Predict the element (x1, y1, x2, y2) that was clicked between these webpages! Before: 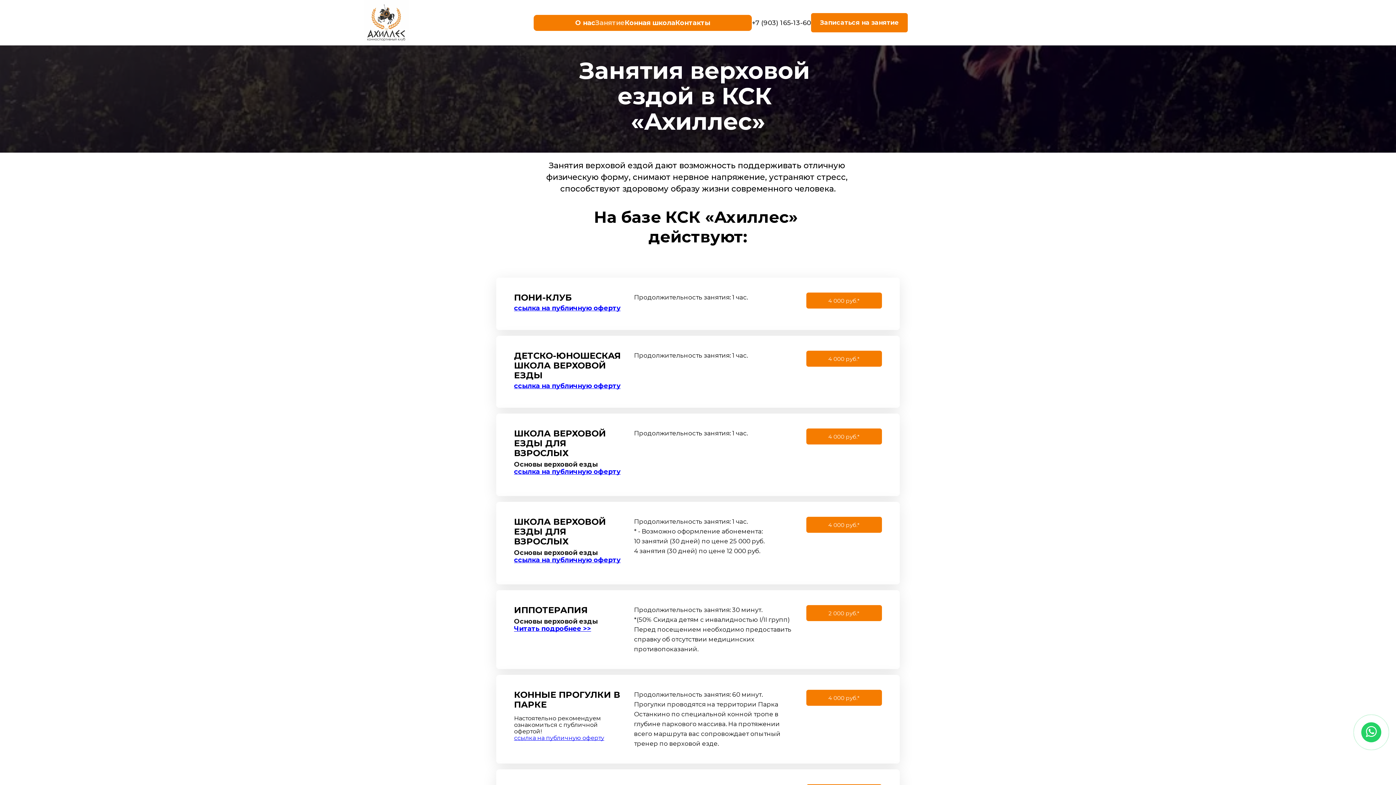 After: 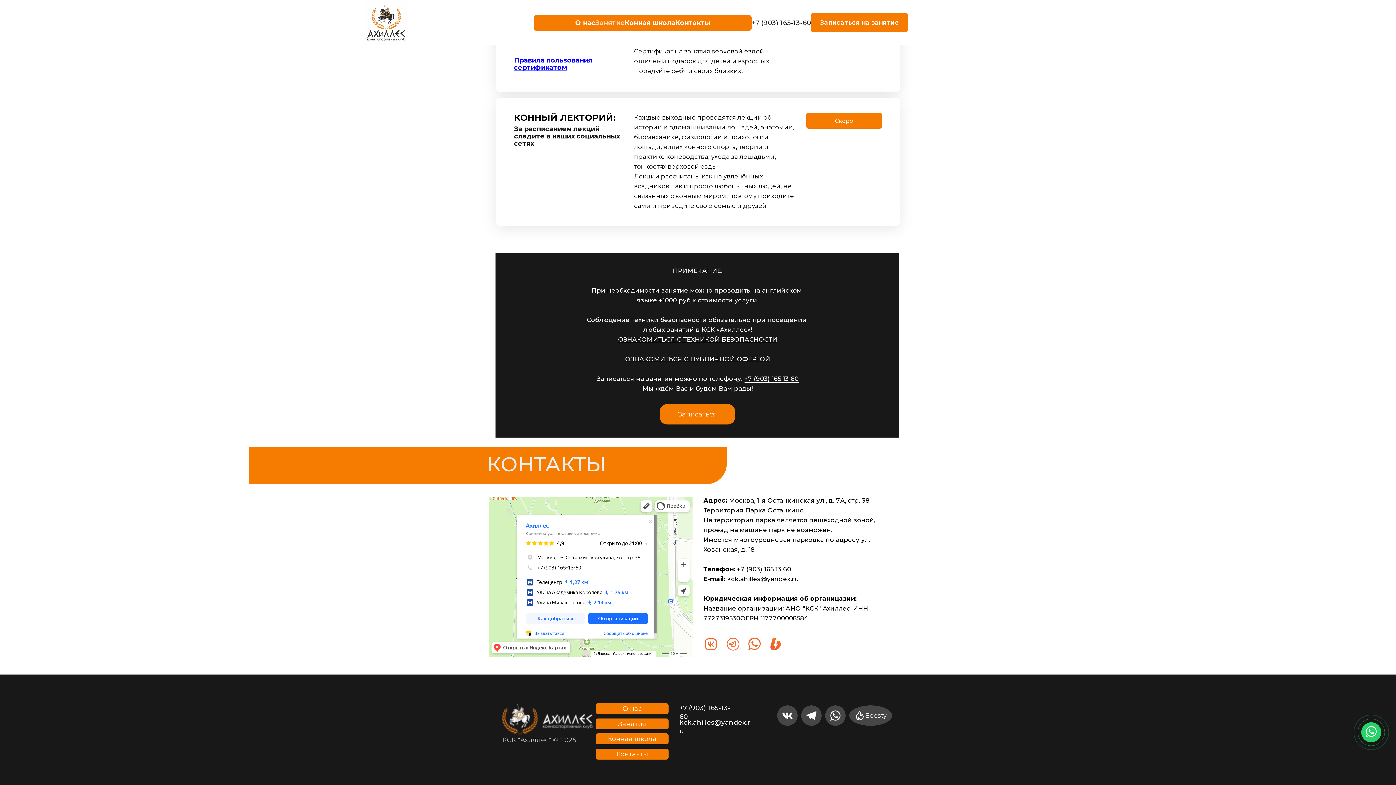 Action: bbox: (806, 605, 882, 621) label: 2 000 руб.*